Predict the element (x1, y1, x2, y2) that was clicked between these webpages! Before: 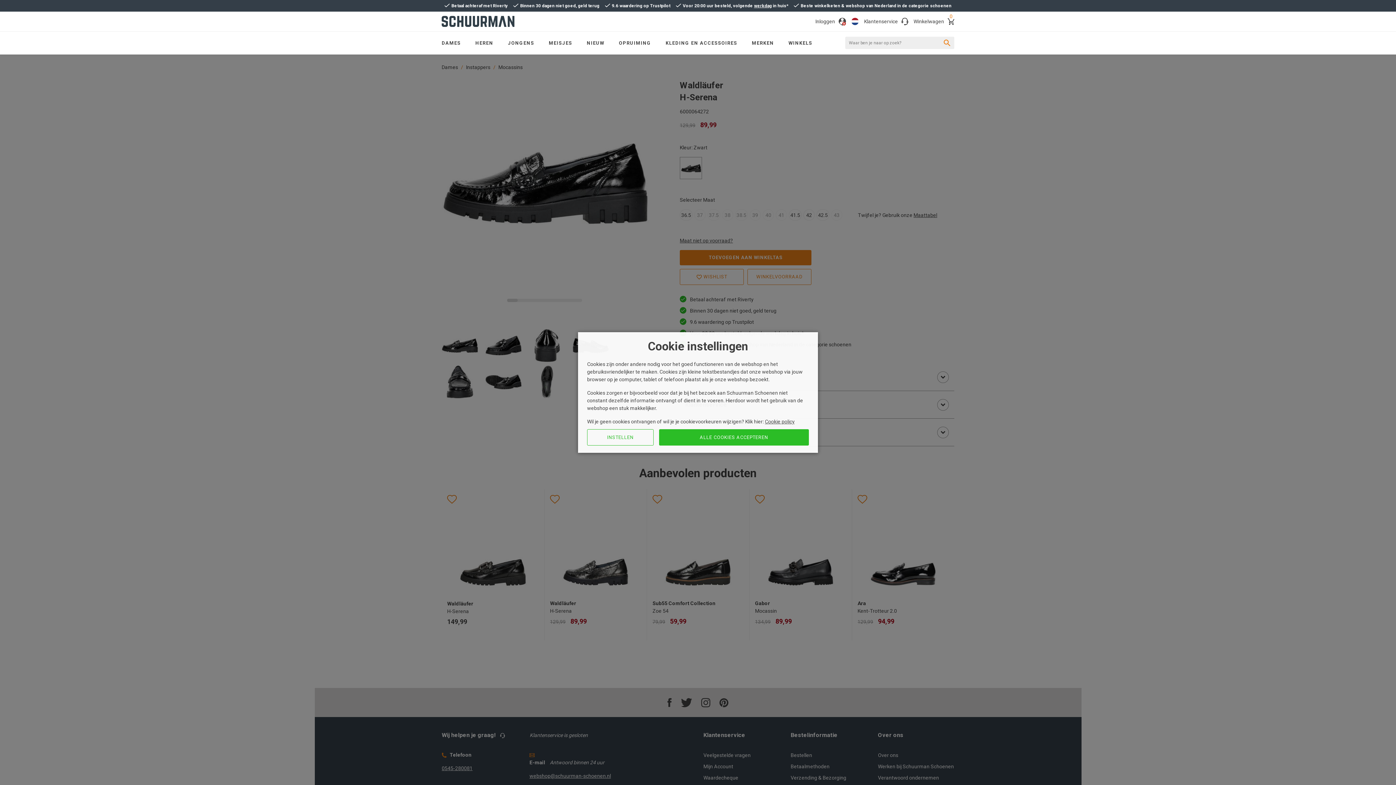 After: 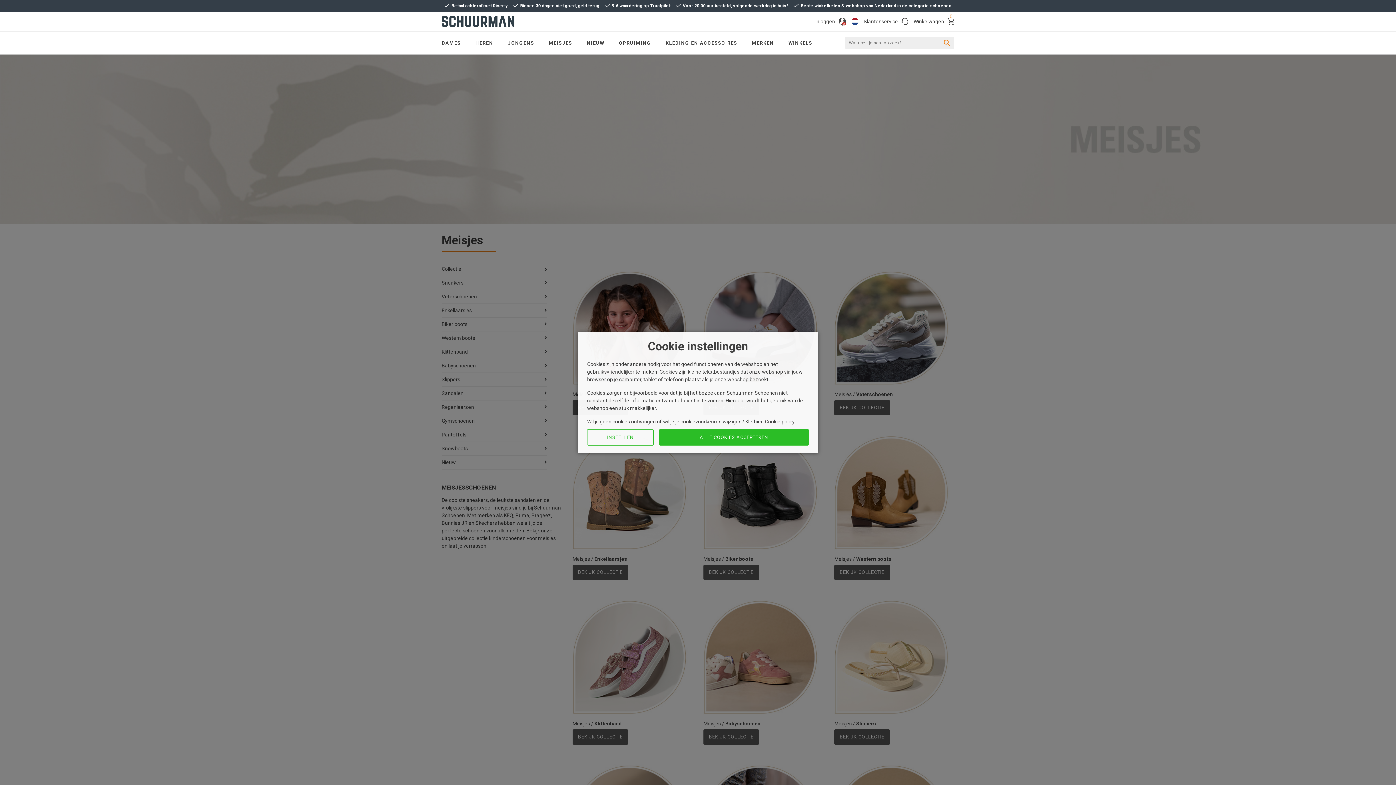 Action: bbox: (541, 40, 579, 45) label: MEISJES